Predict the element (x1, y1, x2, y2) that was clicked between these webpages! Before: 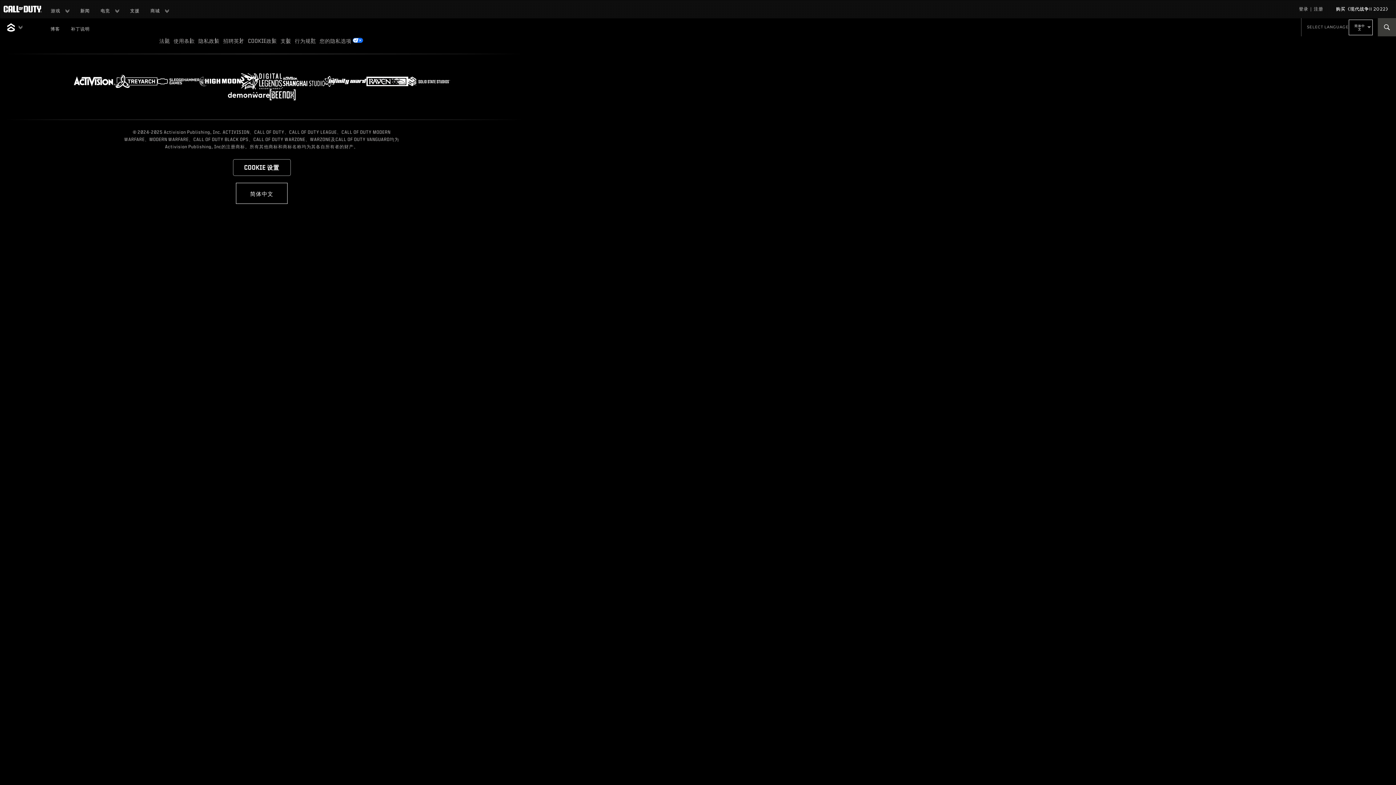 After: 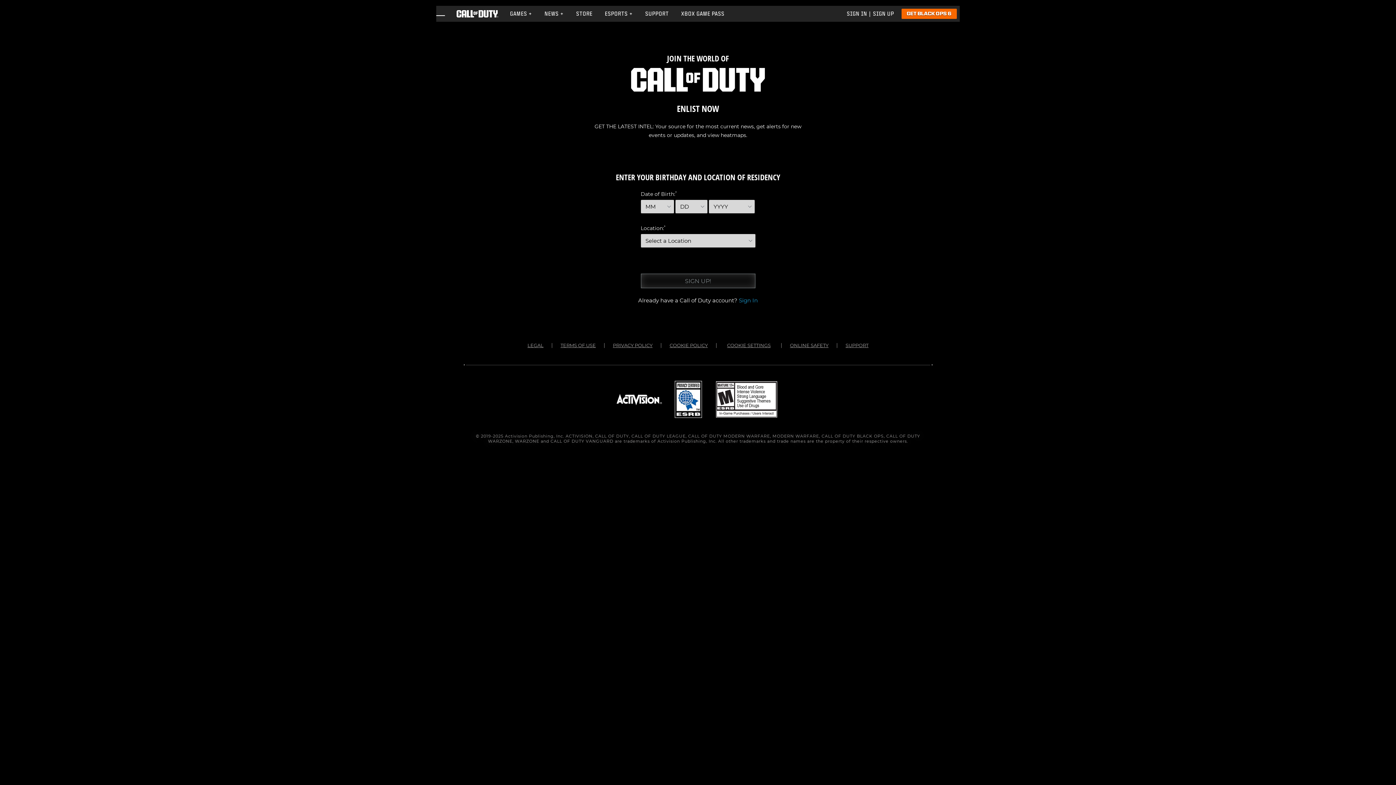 Action: label: 注册 bbox: (1314, 4, 1323, 13)